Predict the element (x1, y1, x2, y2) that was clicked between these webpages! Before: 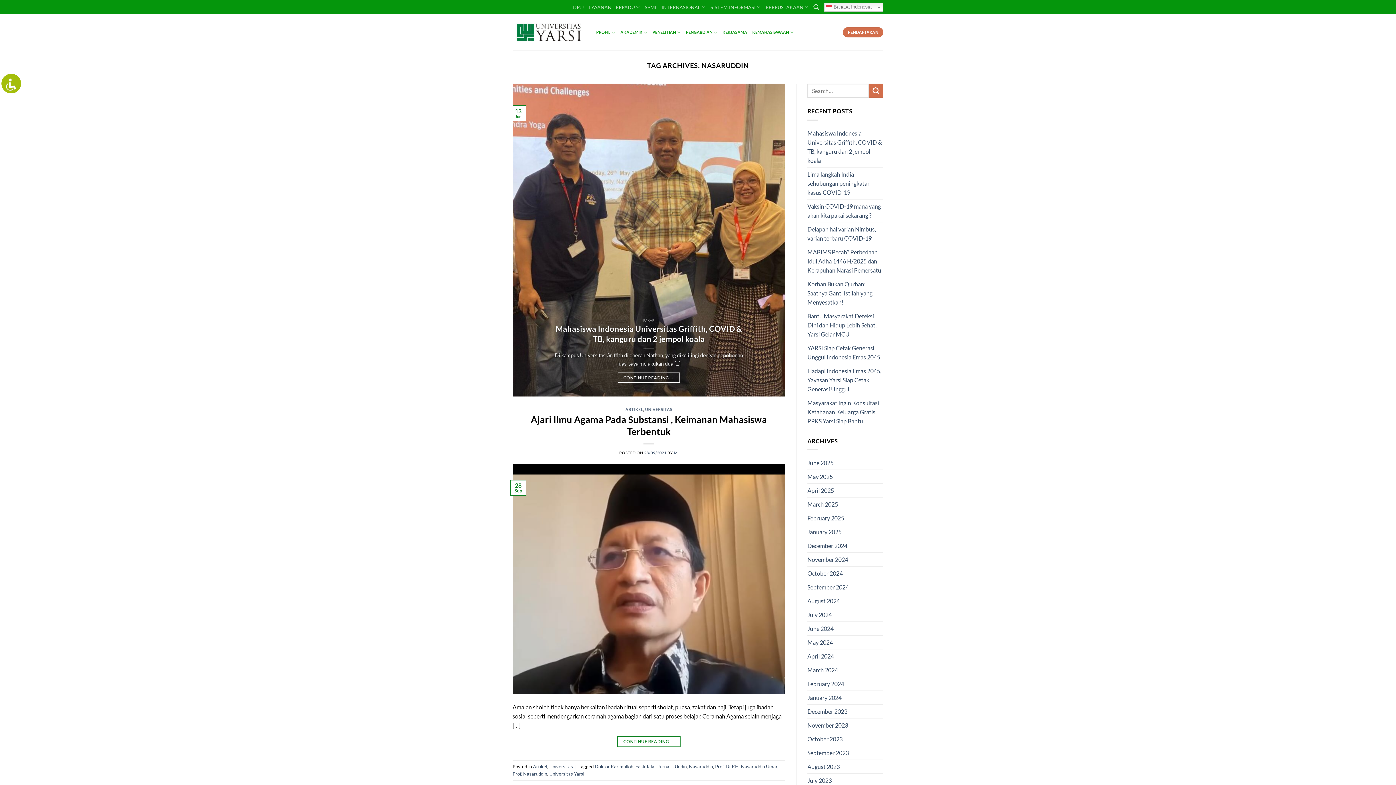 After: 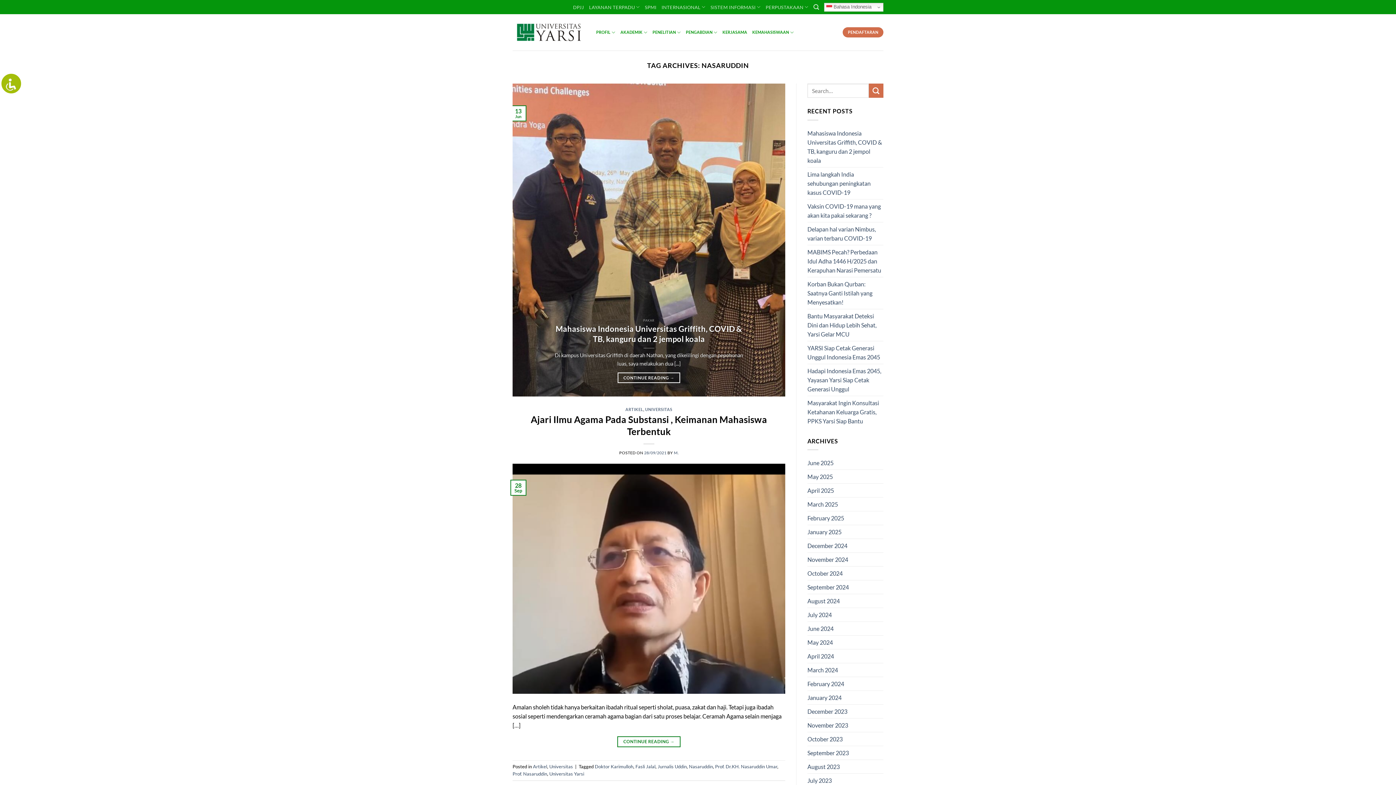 Action: label: Nasaruddin bbox: (689, 764, 713, 769)